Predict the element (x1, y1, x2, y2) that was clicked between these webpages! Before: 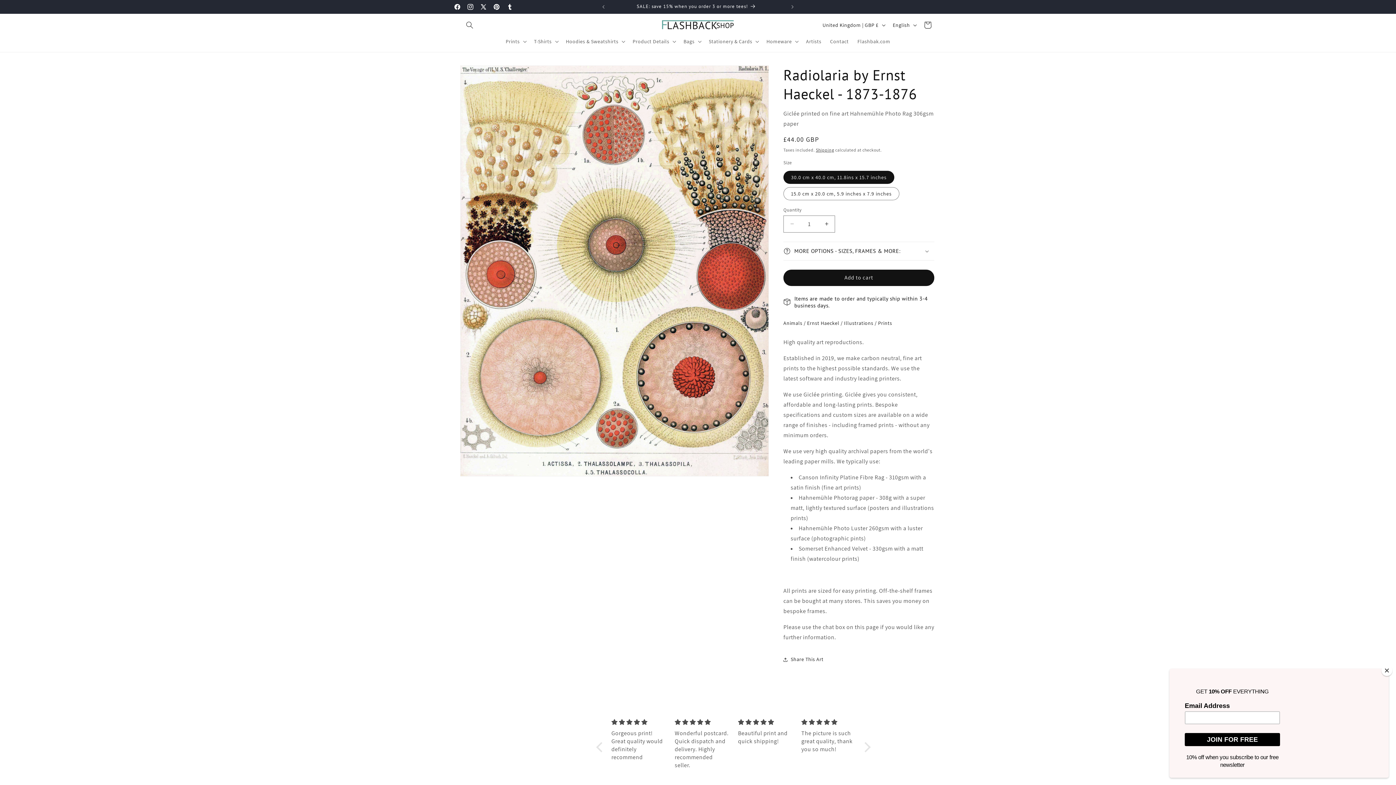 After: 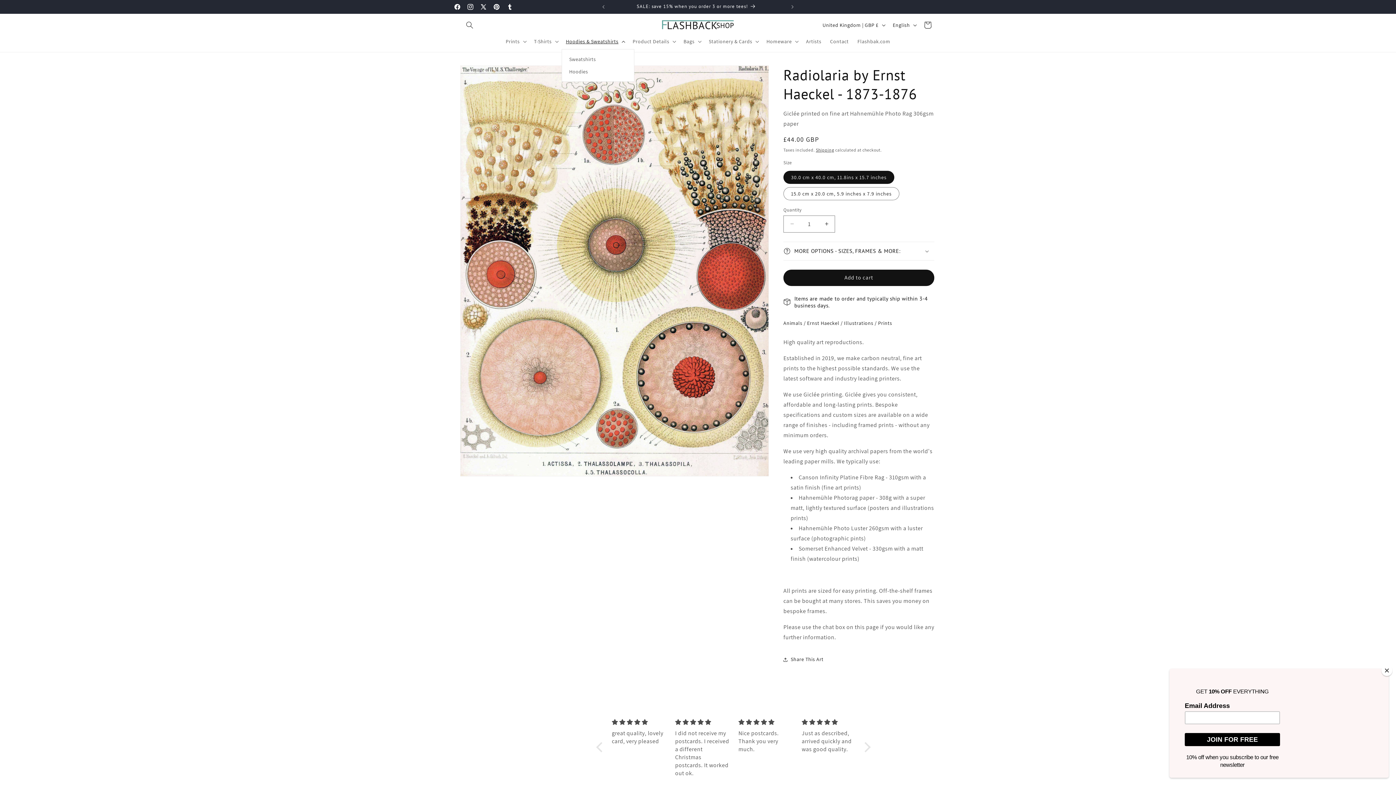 Action: label: Hoodies & Sweatshirts bbox: (561, 33, 628, 48)